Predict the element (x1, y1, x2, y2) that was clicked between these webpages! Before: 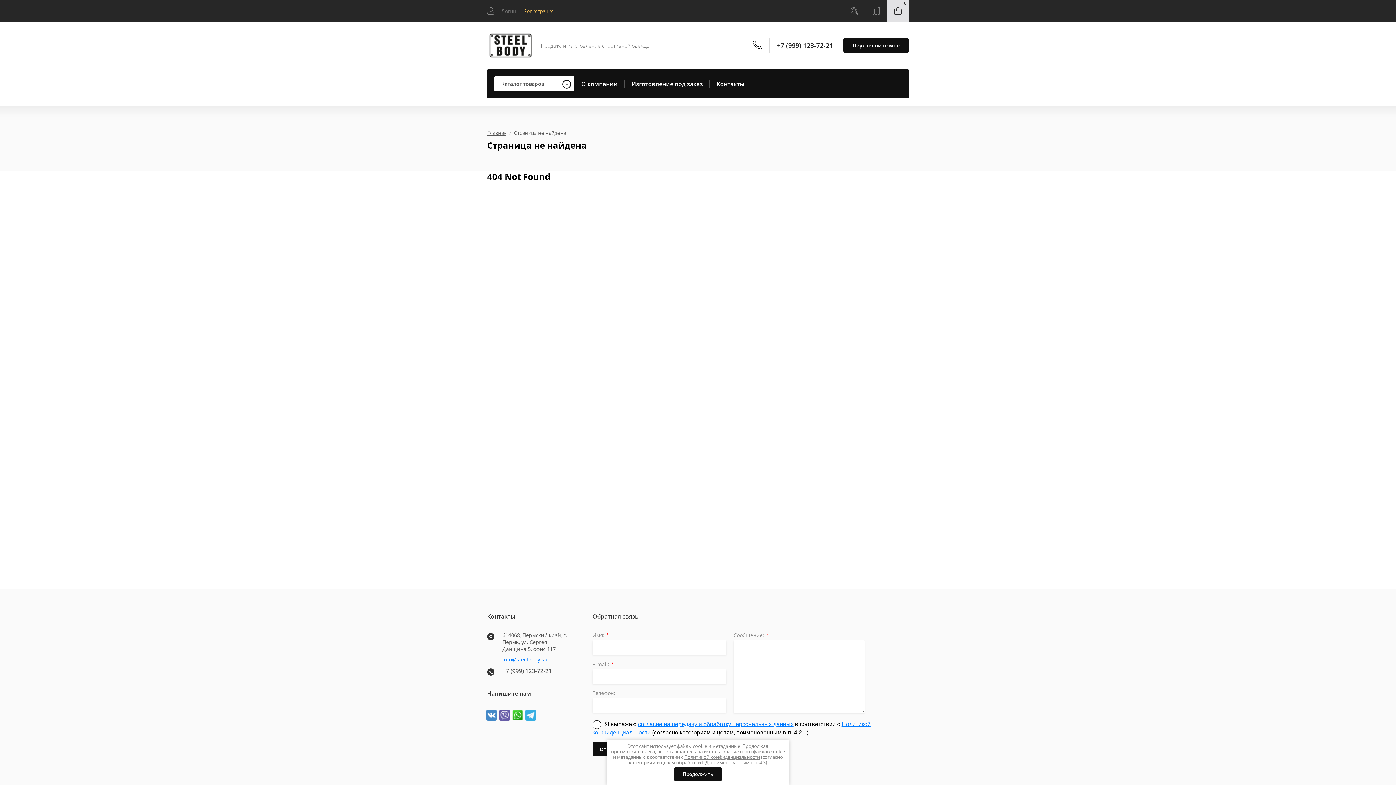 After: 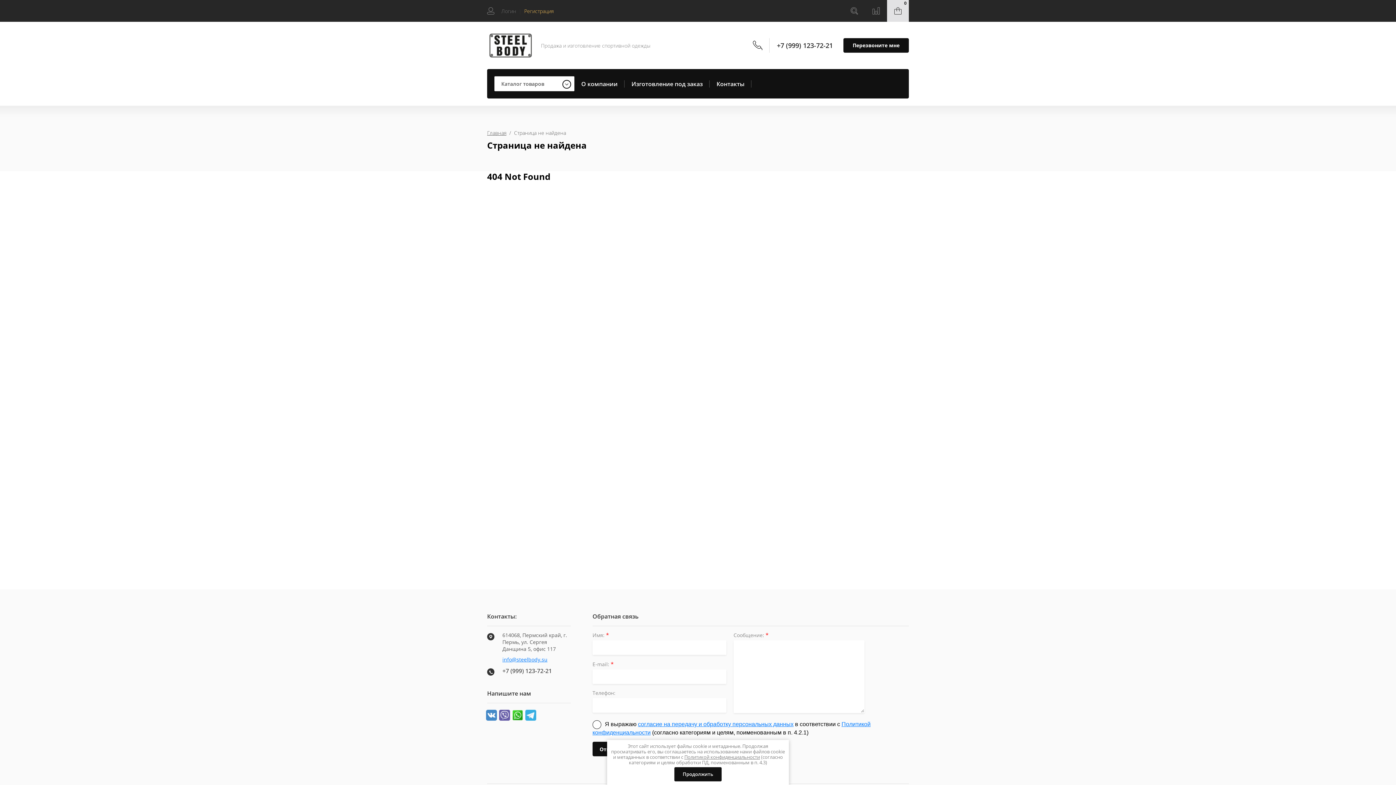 Action: bbox: (502, 656, 570, 663) label: info@steelbody.su